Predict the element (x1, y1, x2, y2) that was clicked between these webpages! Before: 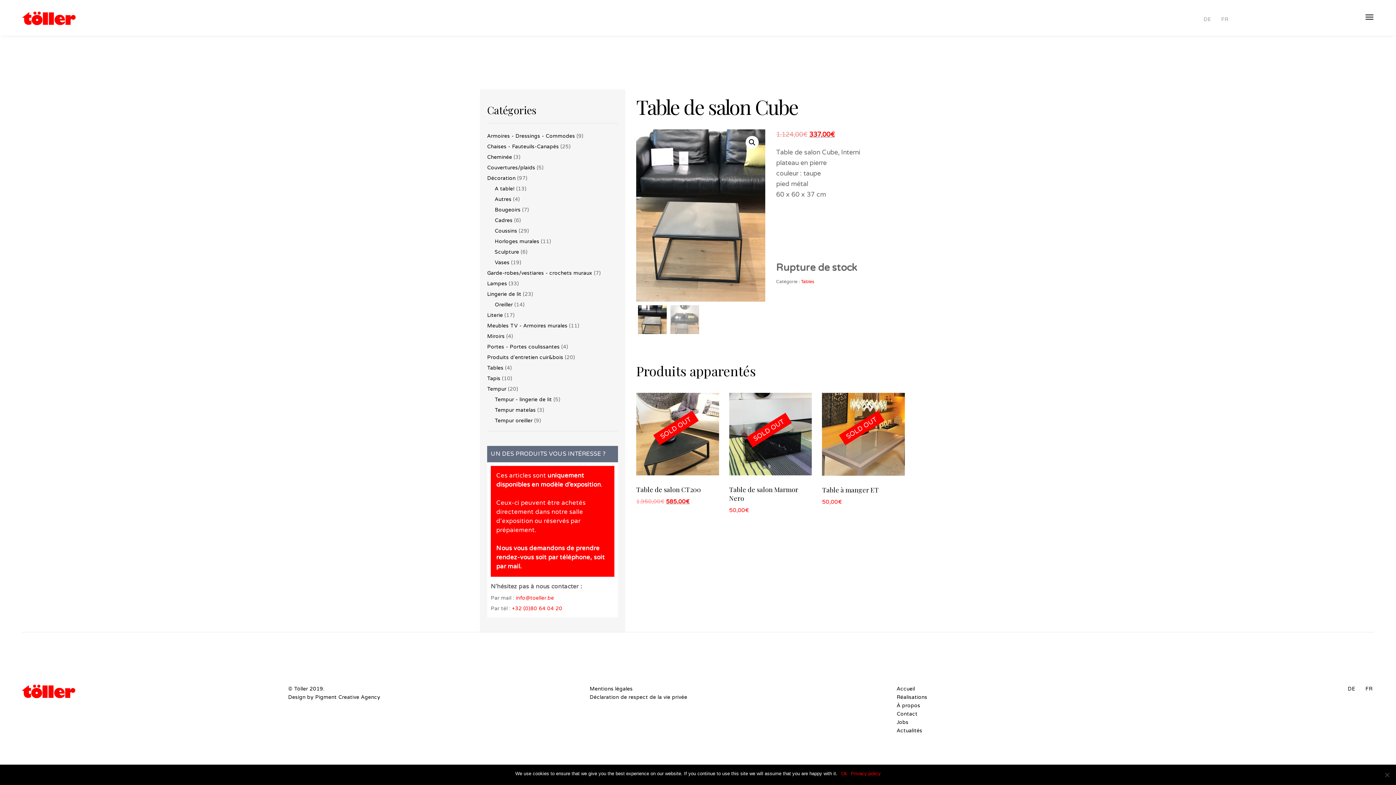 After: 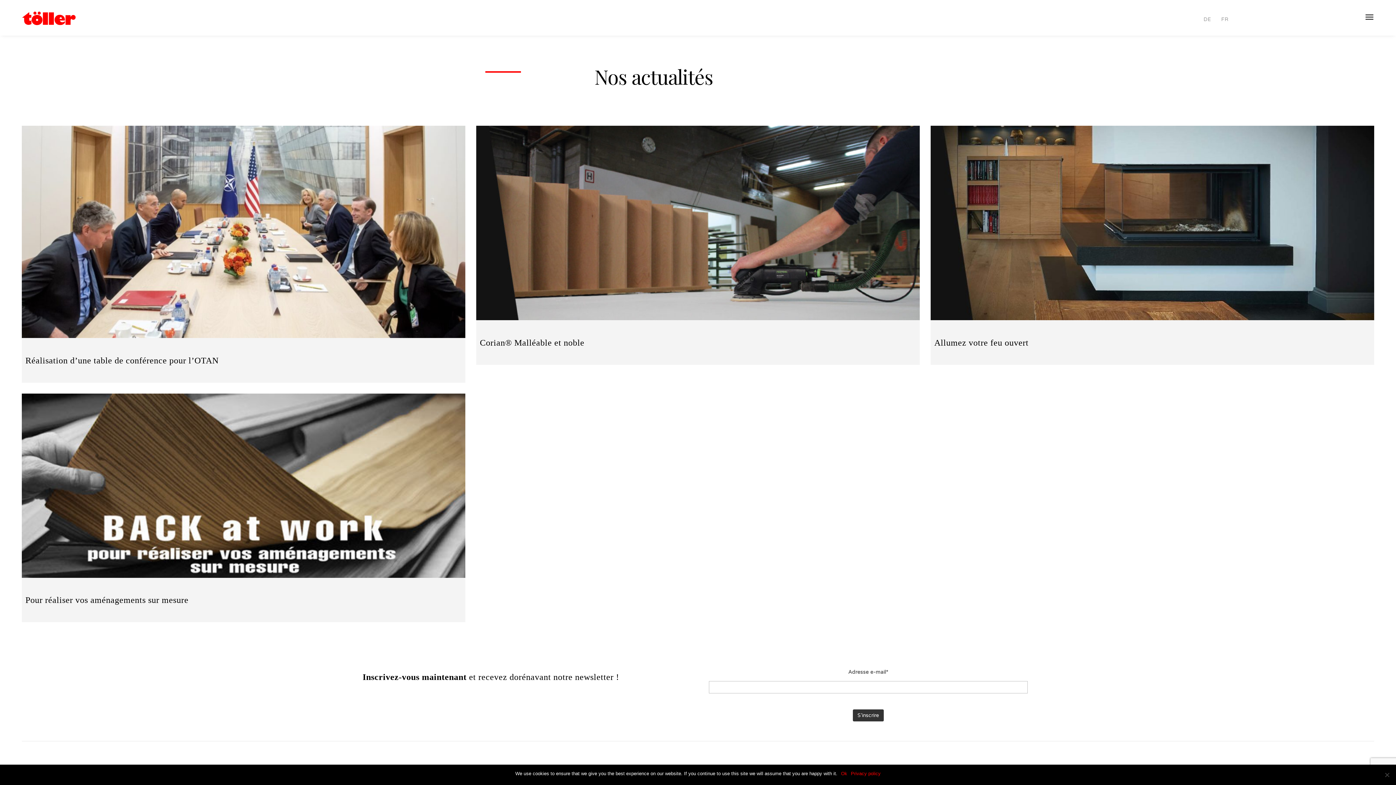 Action: label: Actualités bbox: (896, 728, 922, 734)